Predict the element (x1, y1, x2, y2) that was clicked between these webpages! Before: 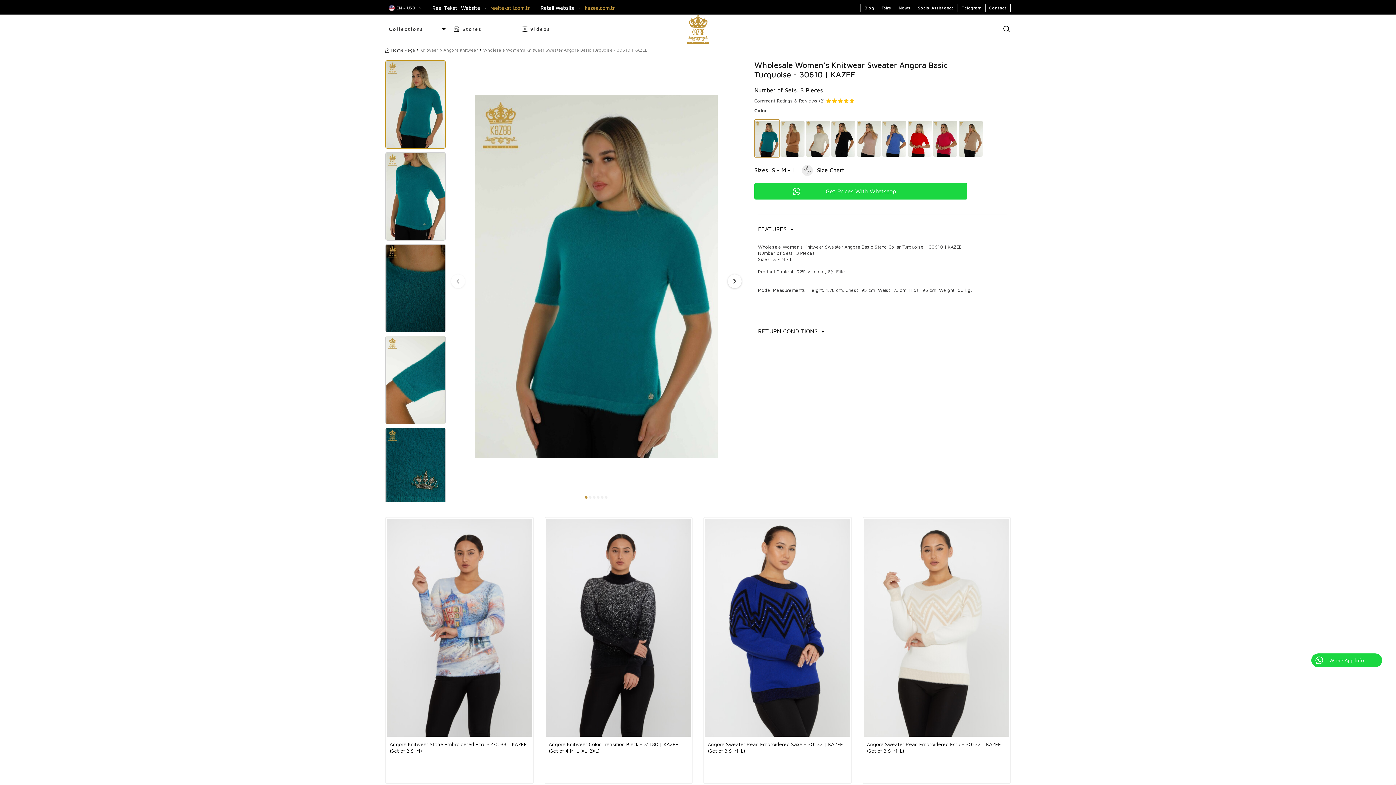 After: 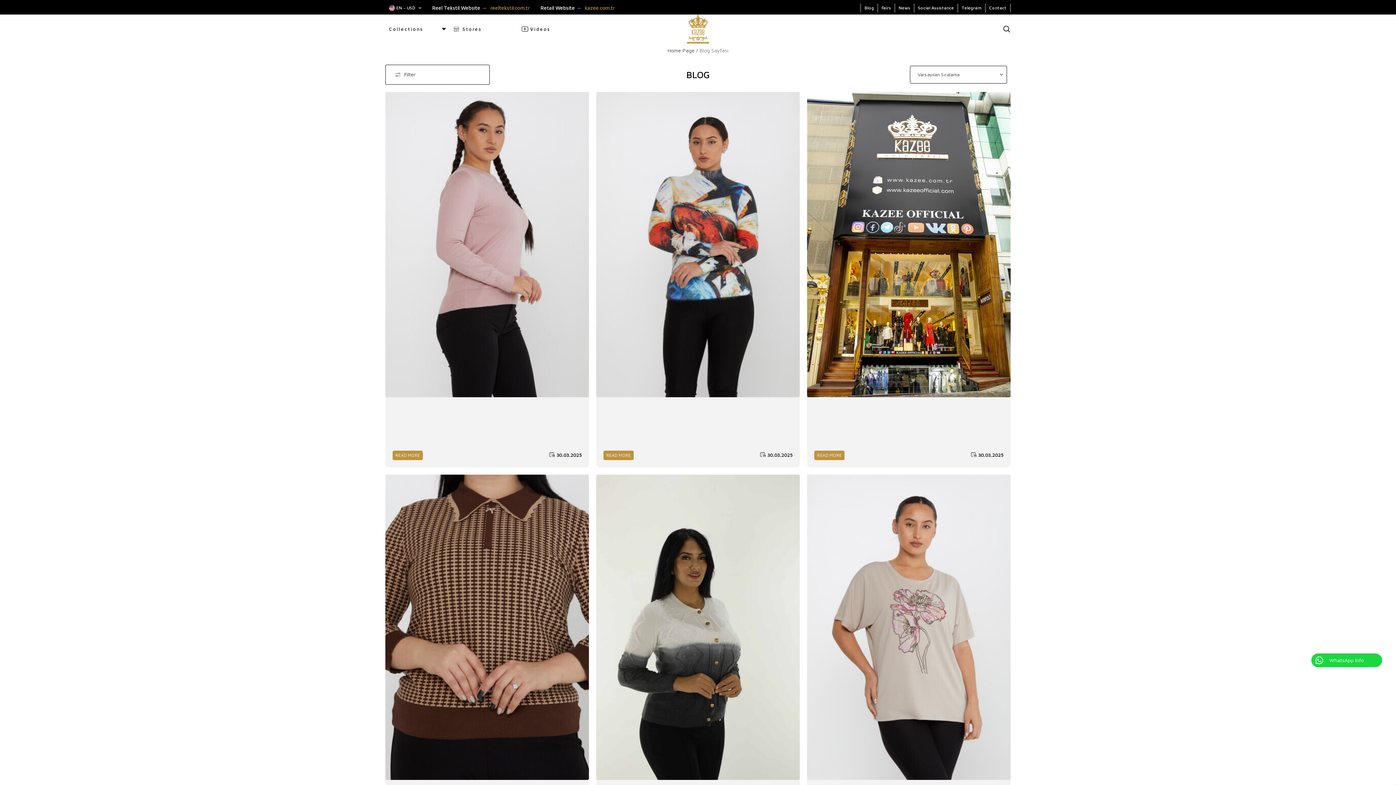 Action: label: Blog bbox: (864, 3, 874, 12)